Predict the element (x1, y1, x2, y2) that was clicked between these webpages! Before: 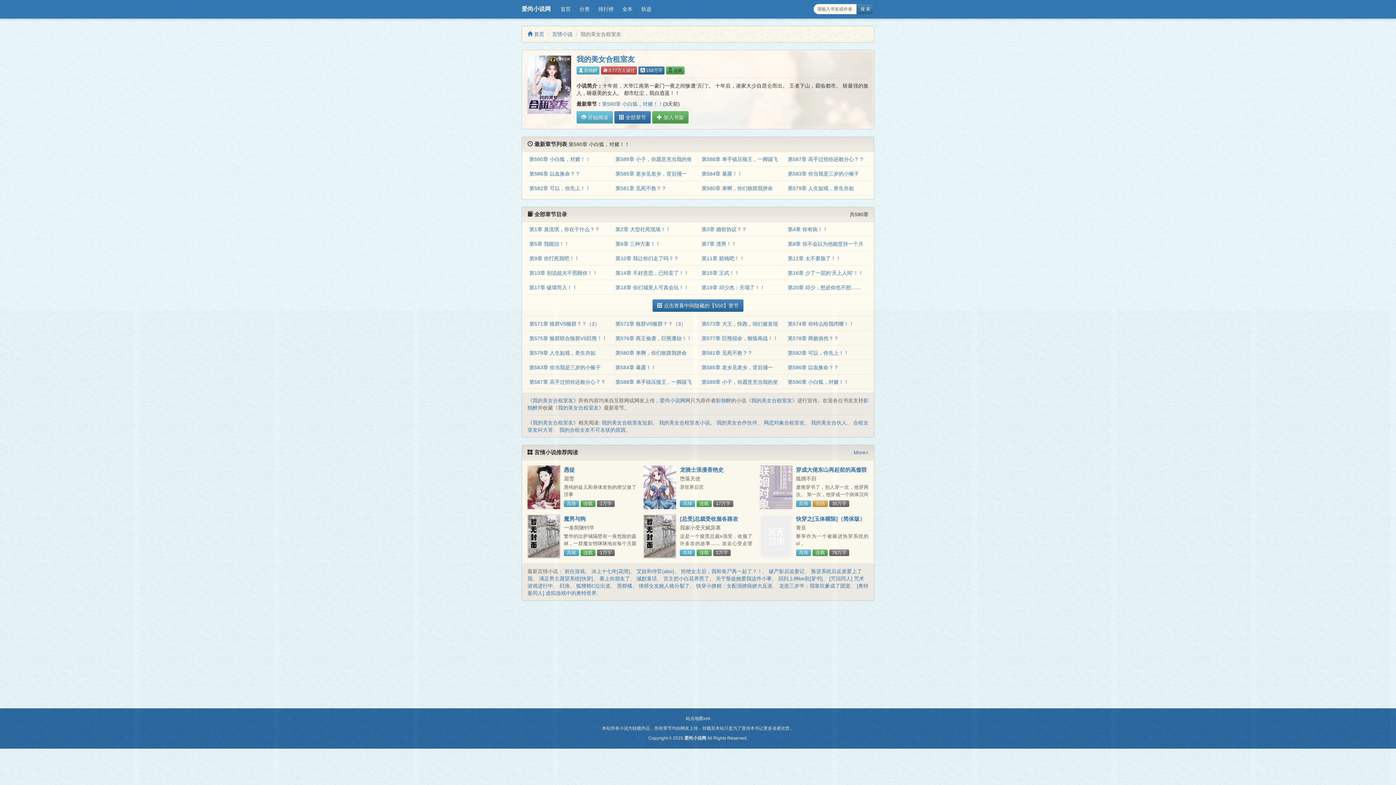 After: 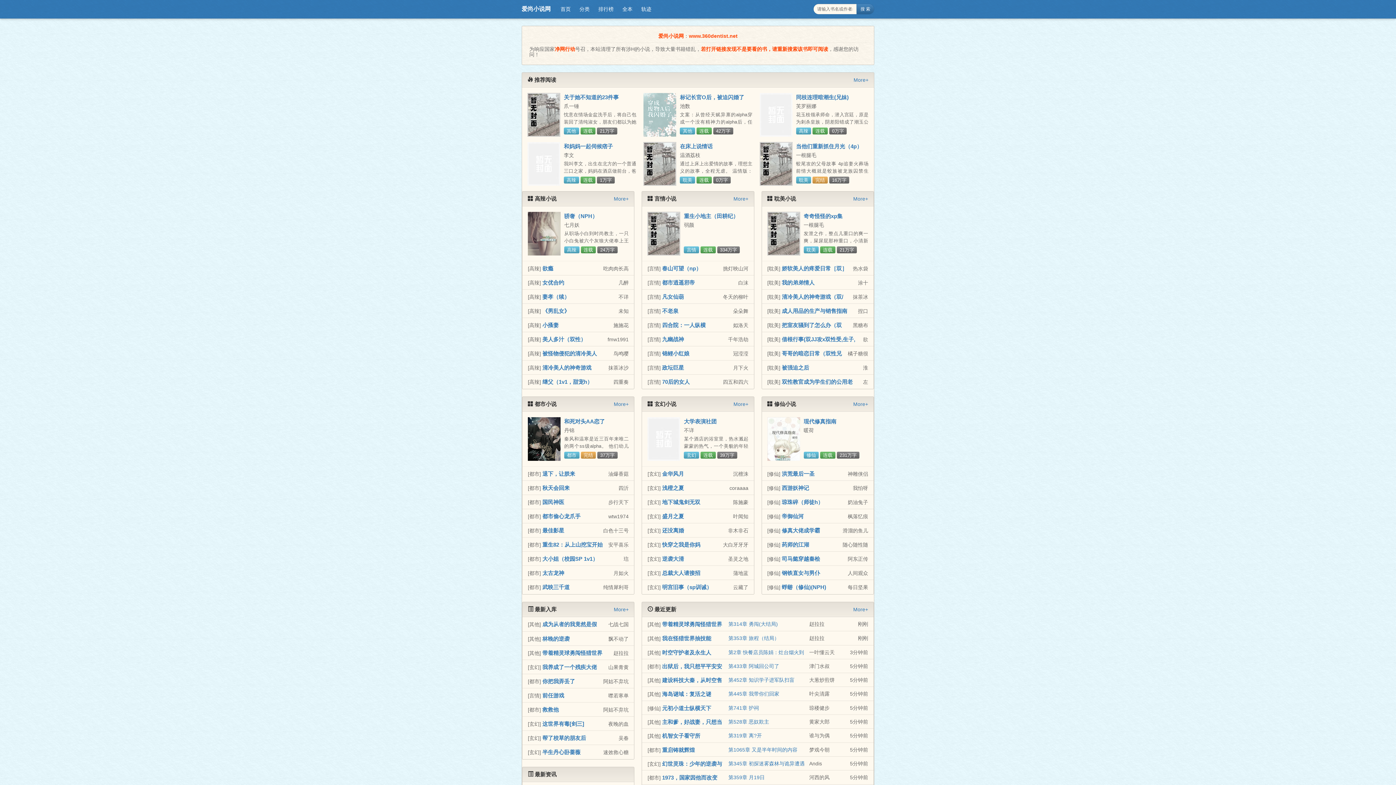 Action: bbox: (556, 3, 575, 14) label: 首页